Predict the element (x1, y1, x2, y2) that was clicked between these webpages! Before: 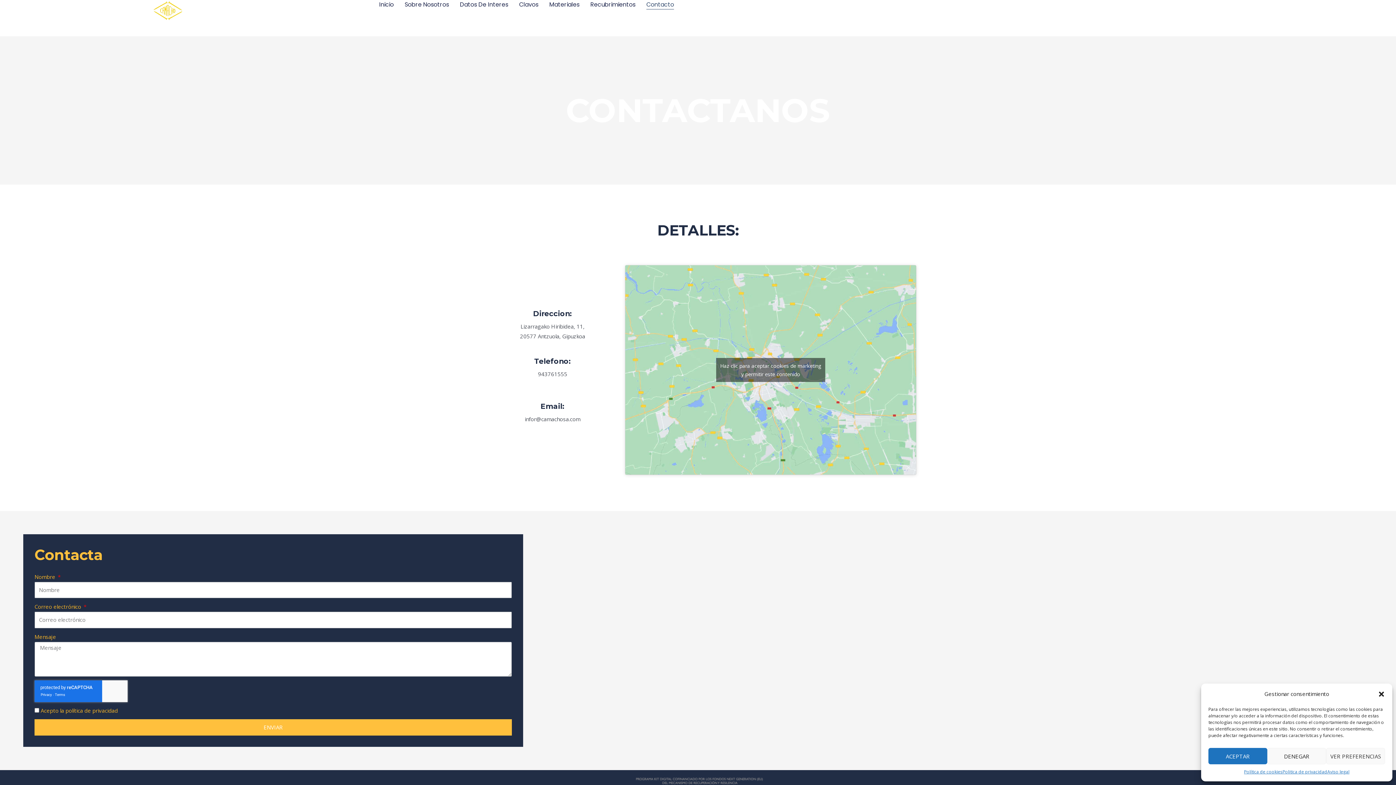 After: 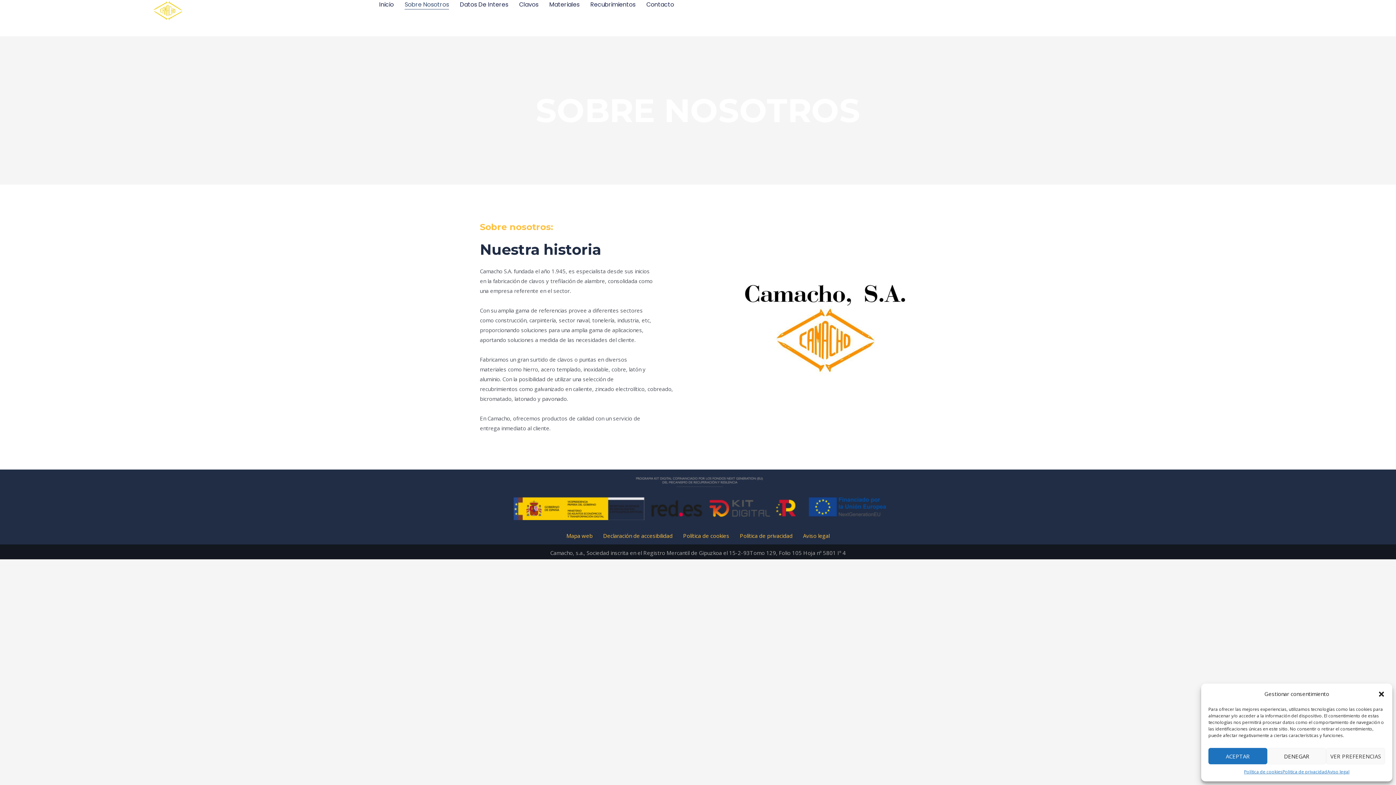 Action: bbox: (404, 0, 449, 9) label: Sobre Nosotros